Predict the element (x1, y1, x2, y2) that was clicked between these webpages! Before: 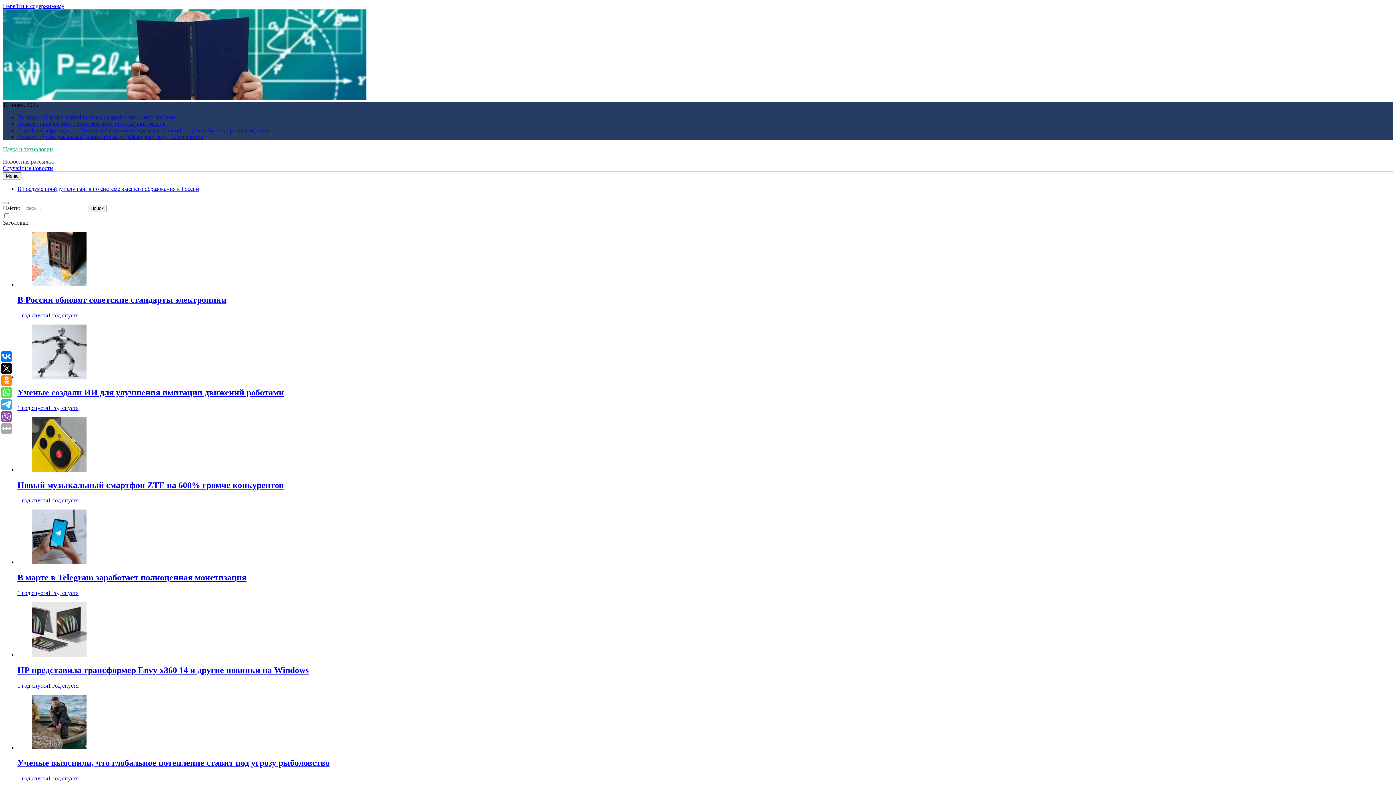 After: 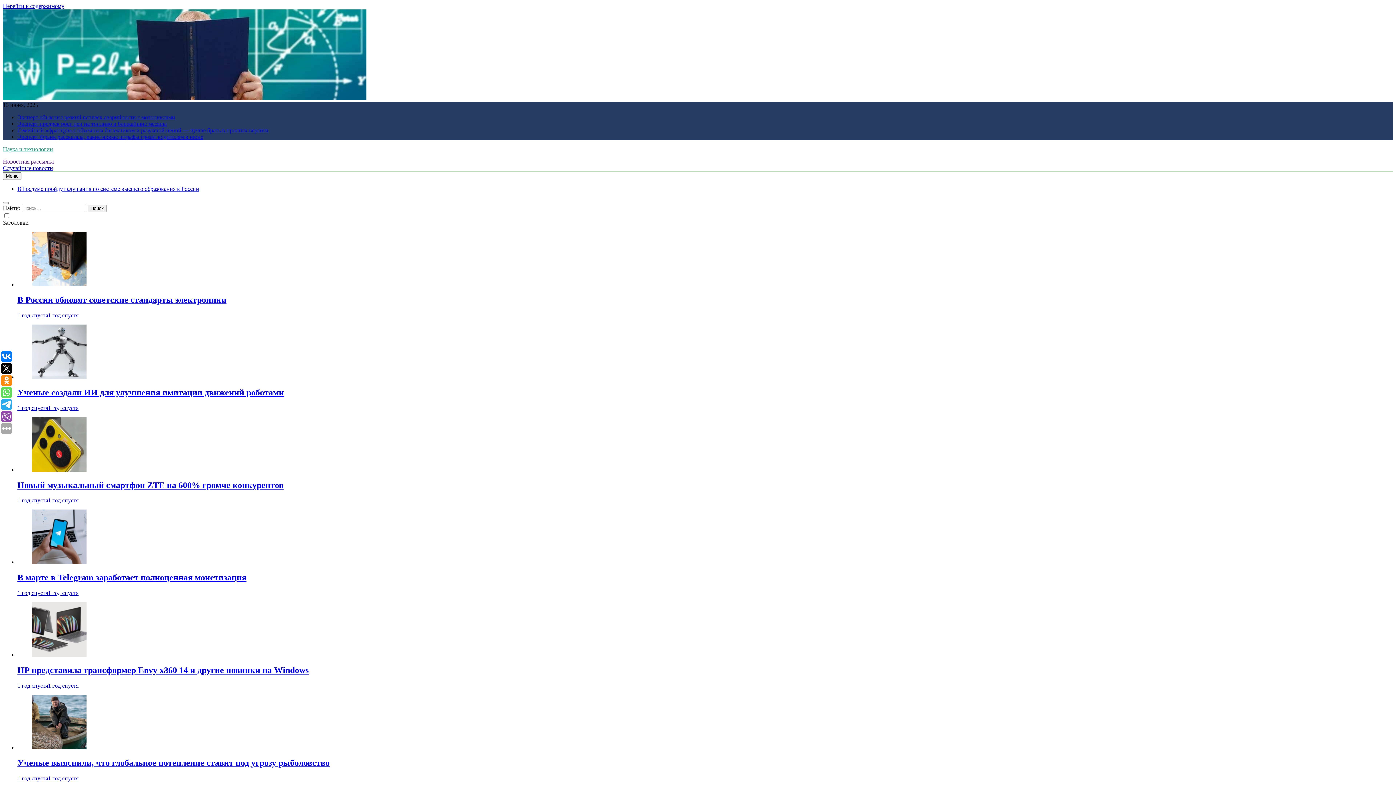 Action: bbox: (32, 374, 86, 380)